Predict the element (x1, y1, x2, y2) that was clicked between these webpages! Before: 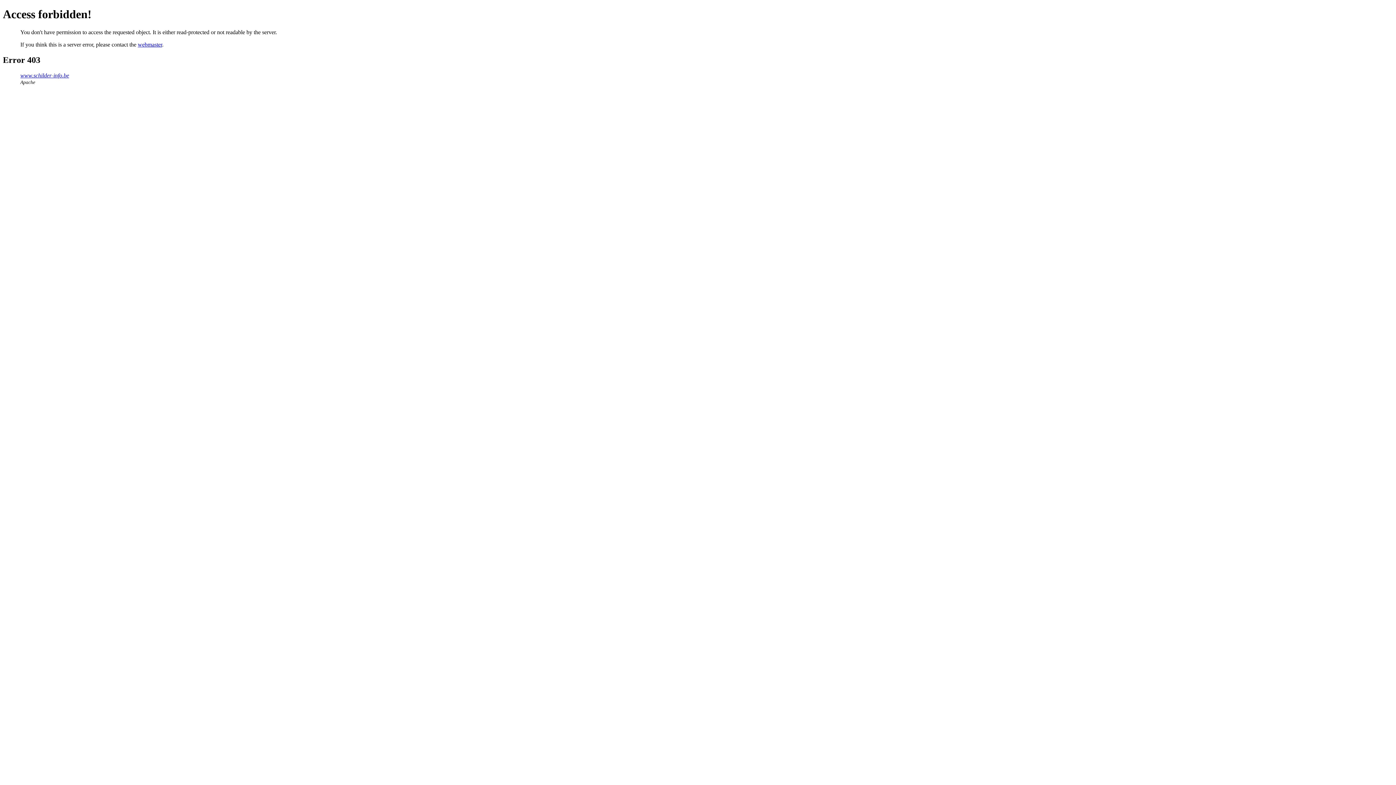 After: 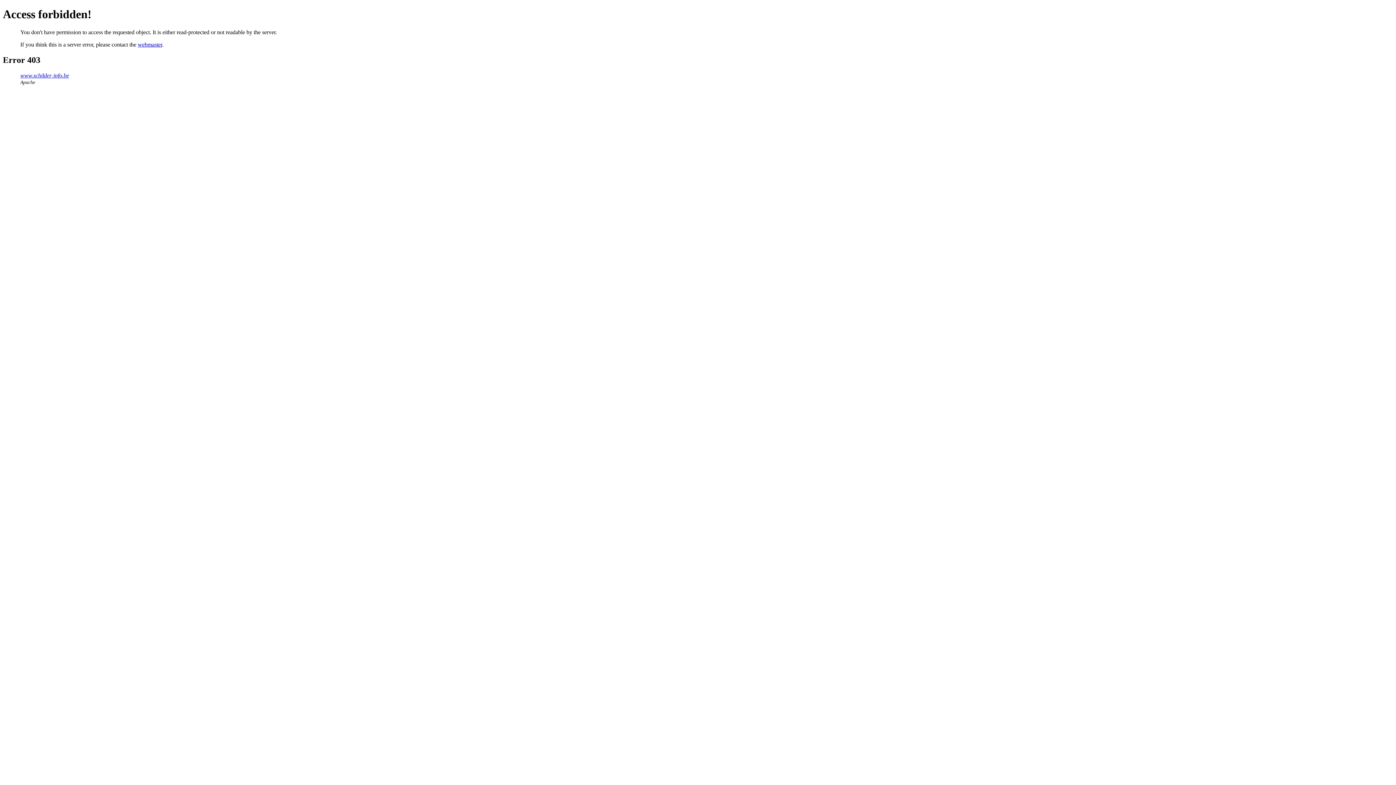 Action: label: webmaster bbox: (137, 41, 162, 47)